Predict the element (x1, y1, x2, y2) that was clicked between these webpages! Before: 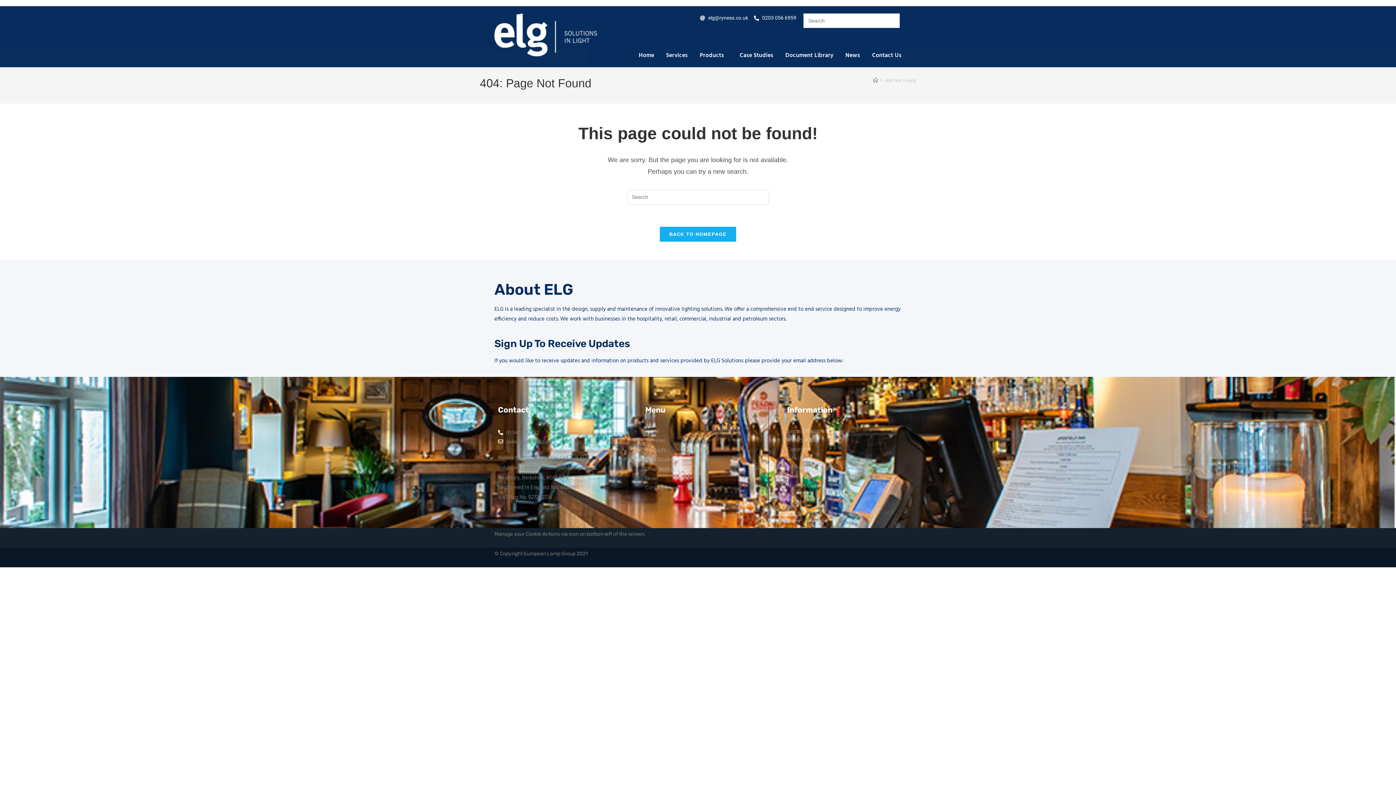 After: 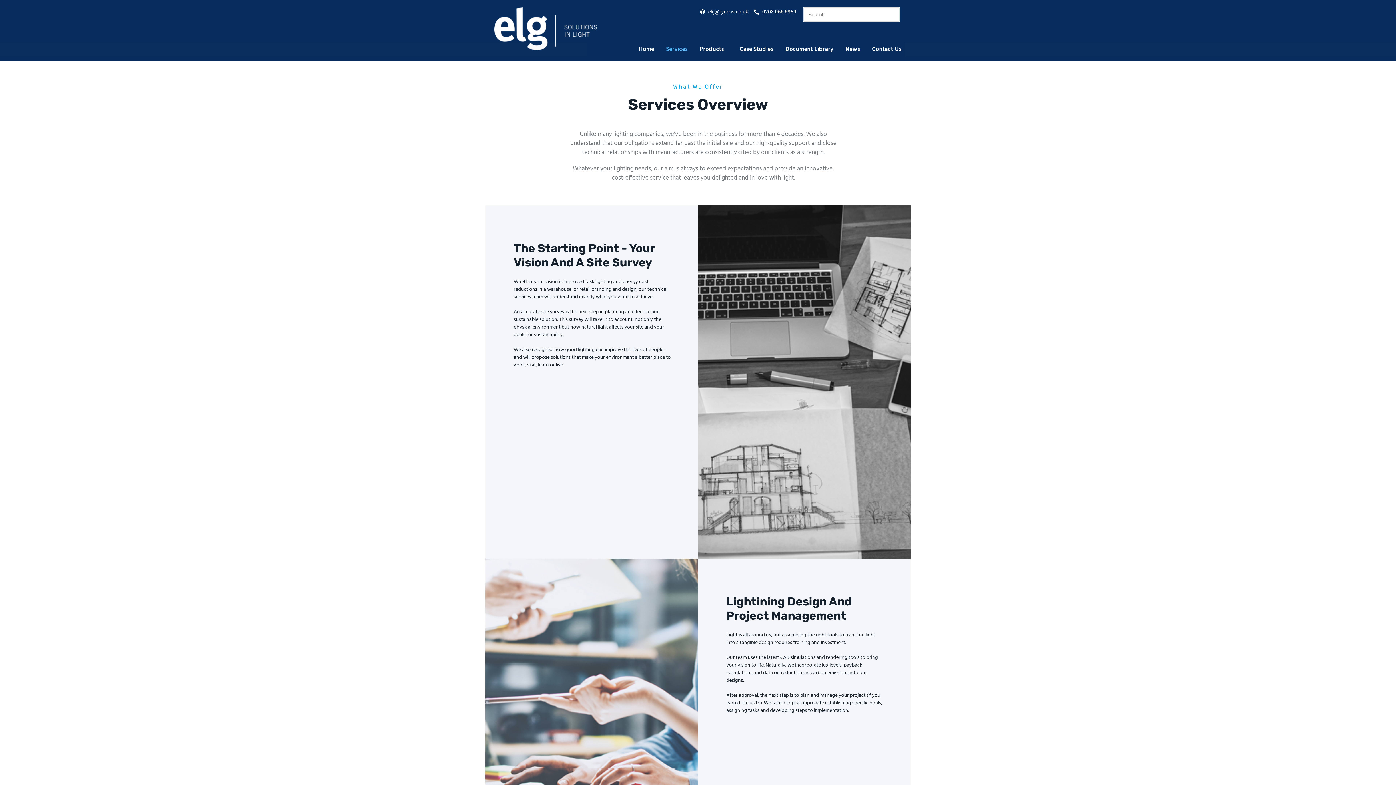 Action: bbox: (666, 52, 687, 58) label: Services